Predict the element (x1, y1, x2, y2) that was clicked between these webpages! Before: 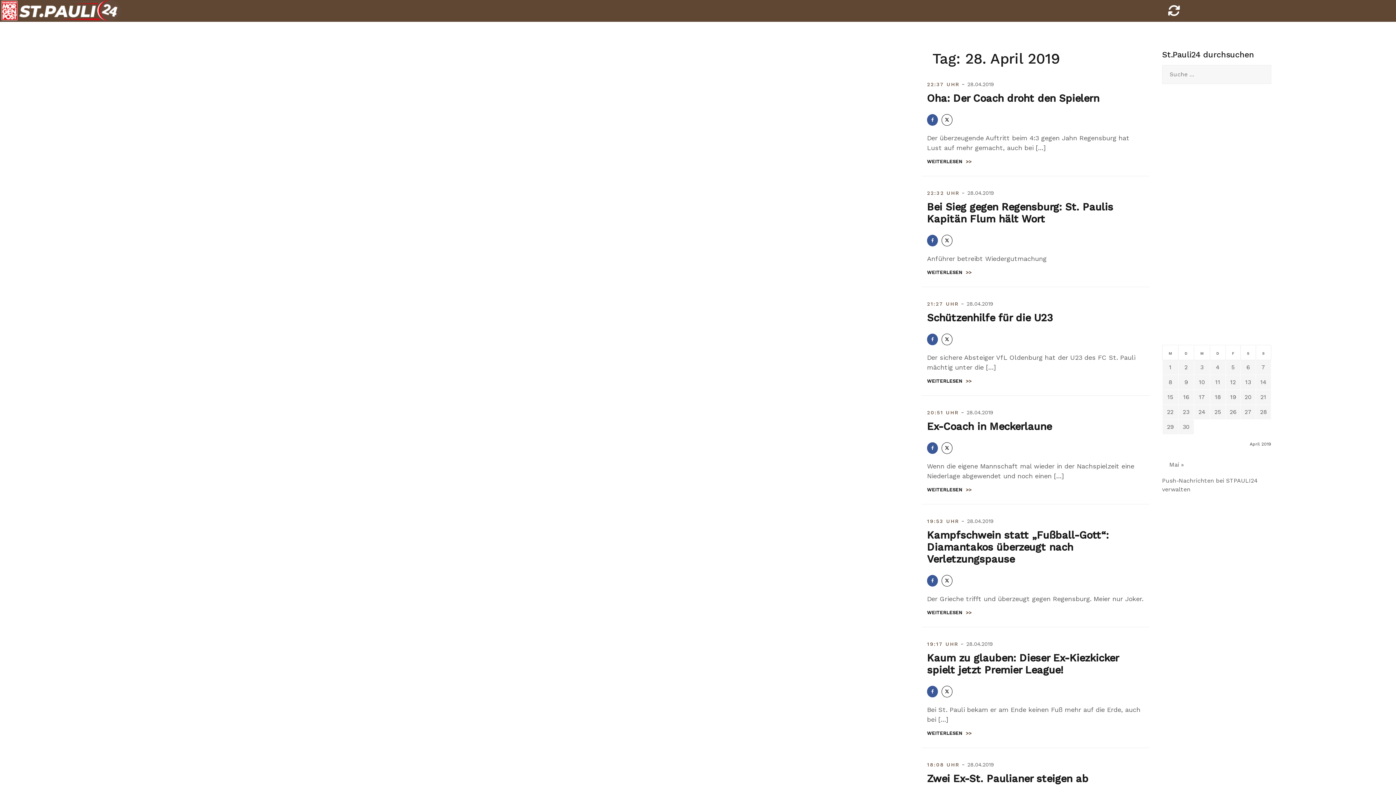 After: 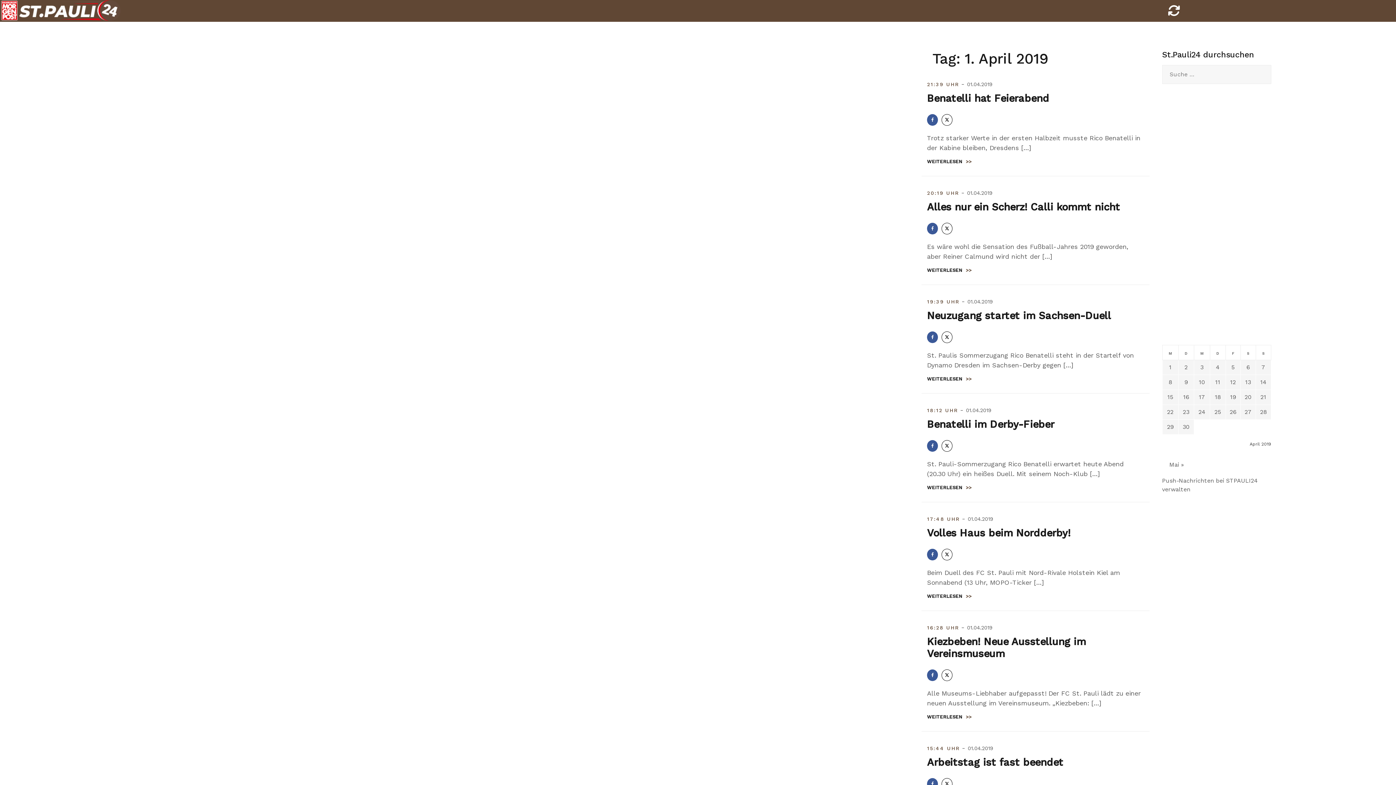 Action: label: Beiträge veröffentlicht am 1. April 2019 bbox: (1169, 364, 1171, 370)